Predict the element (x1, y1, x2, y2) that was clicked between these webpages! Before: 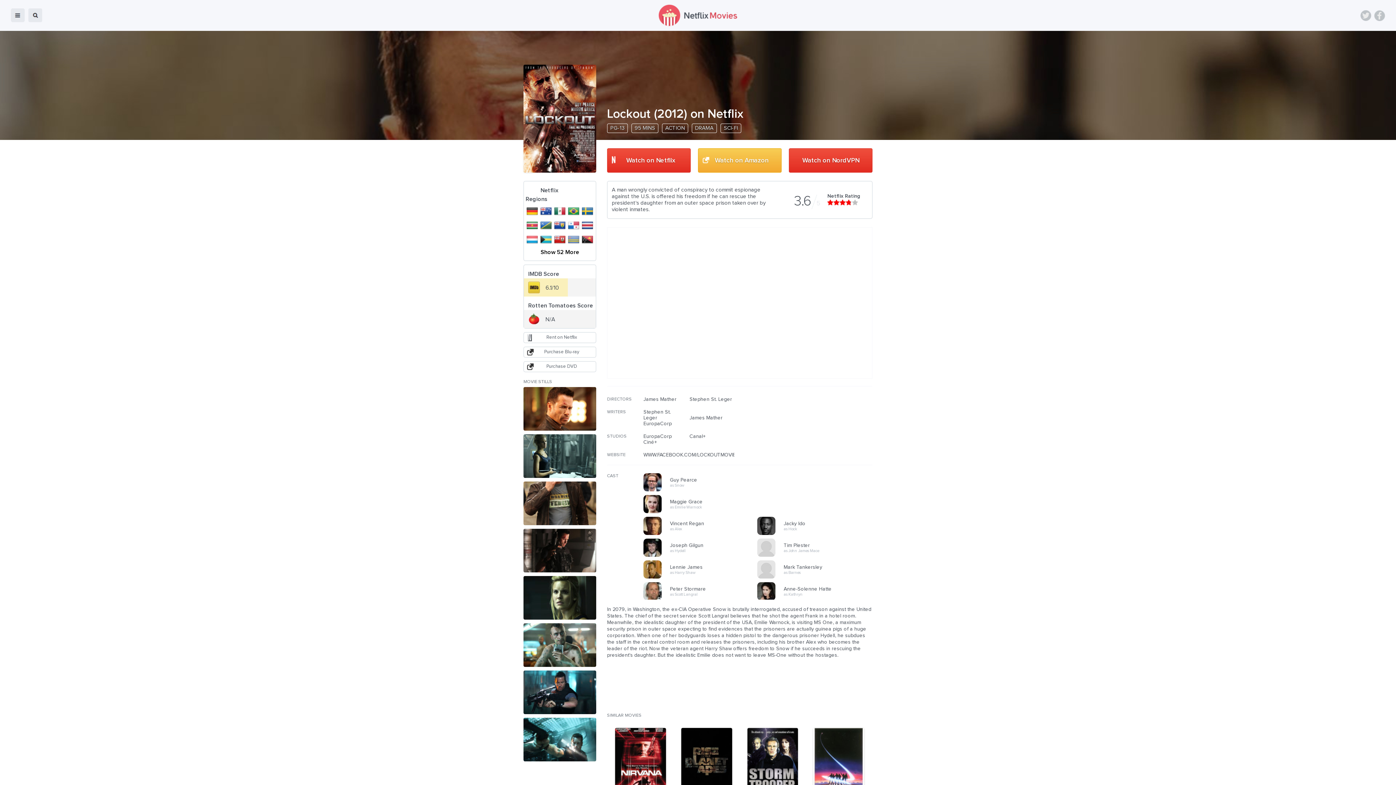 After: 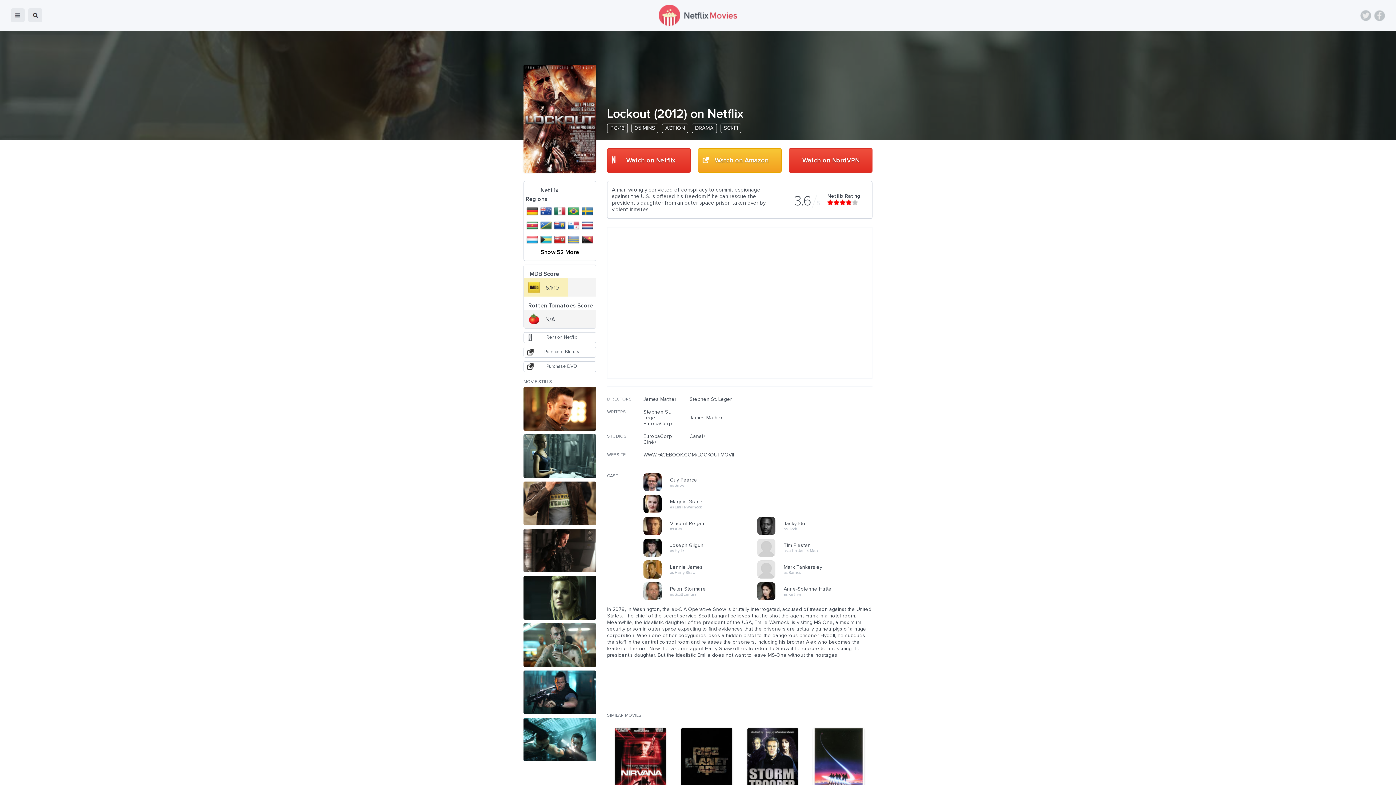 Action: label: Watch on Amazon bbox: (698, 148, 781, 172)